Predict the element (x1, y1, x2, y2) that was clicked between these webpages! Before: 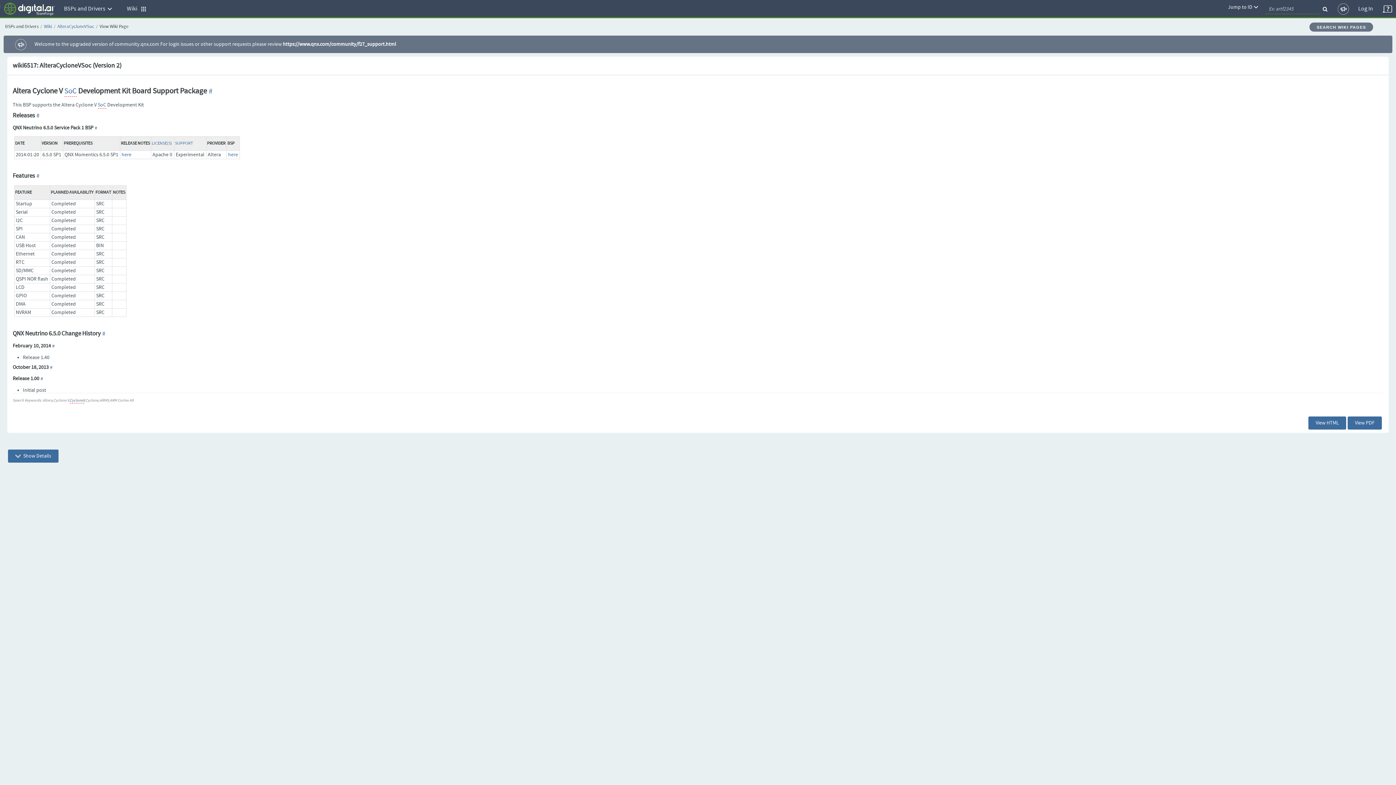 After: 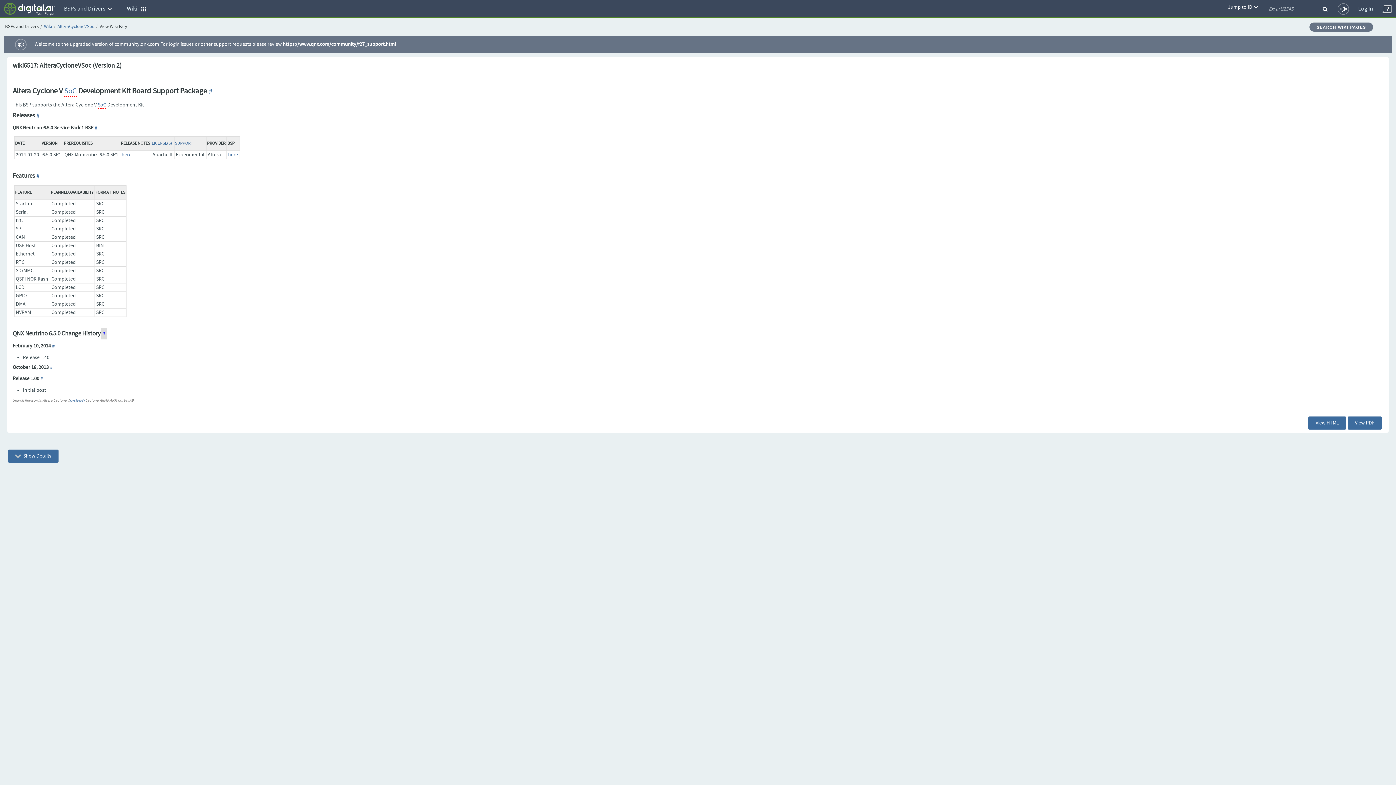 Action: bbox: (100, 328, 106, 339) label: #